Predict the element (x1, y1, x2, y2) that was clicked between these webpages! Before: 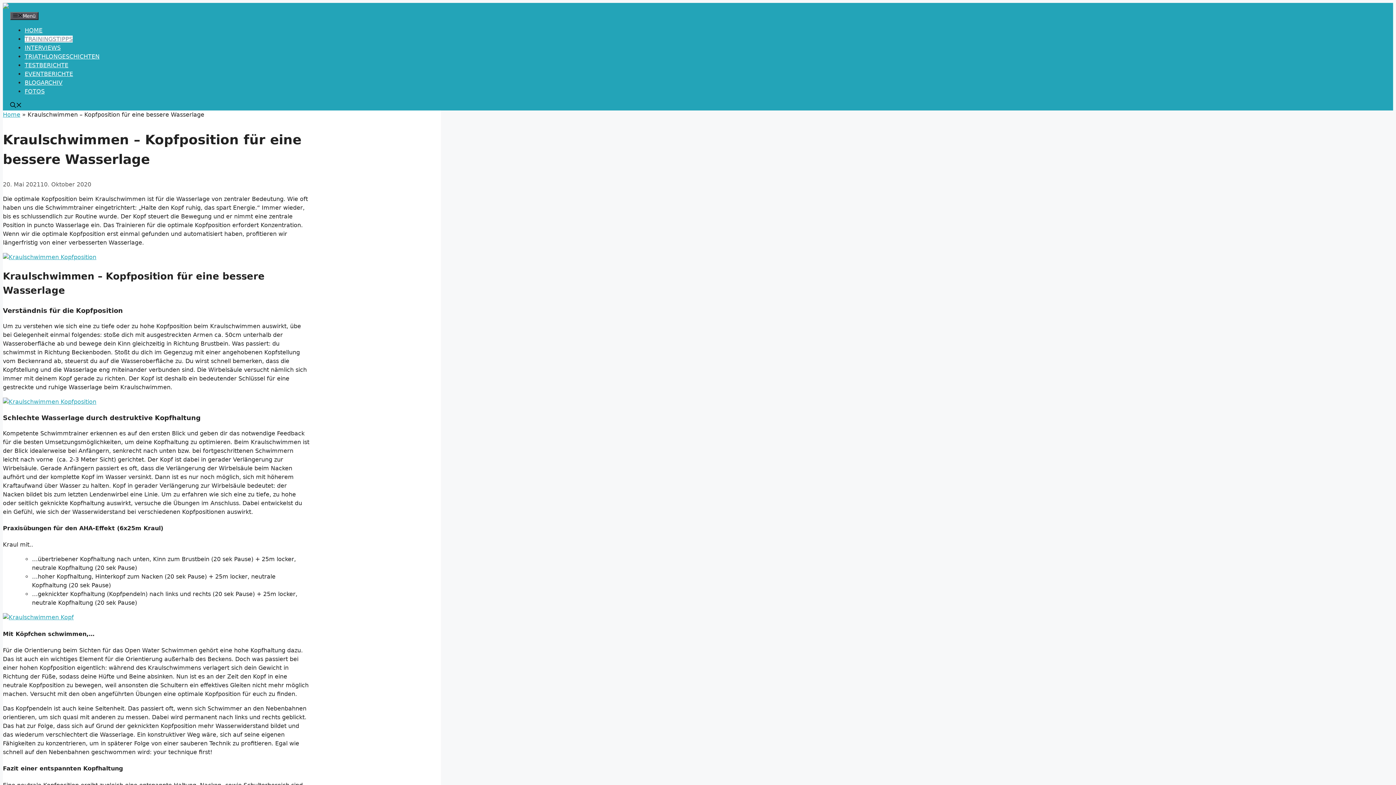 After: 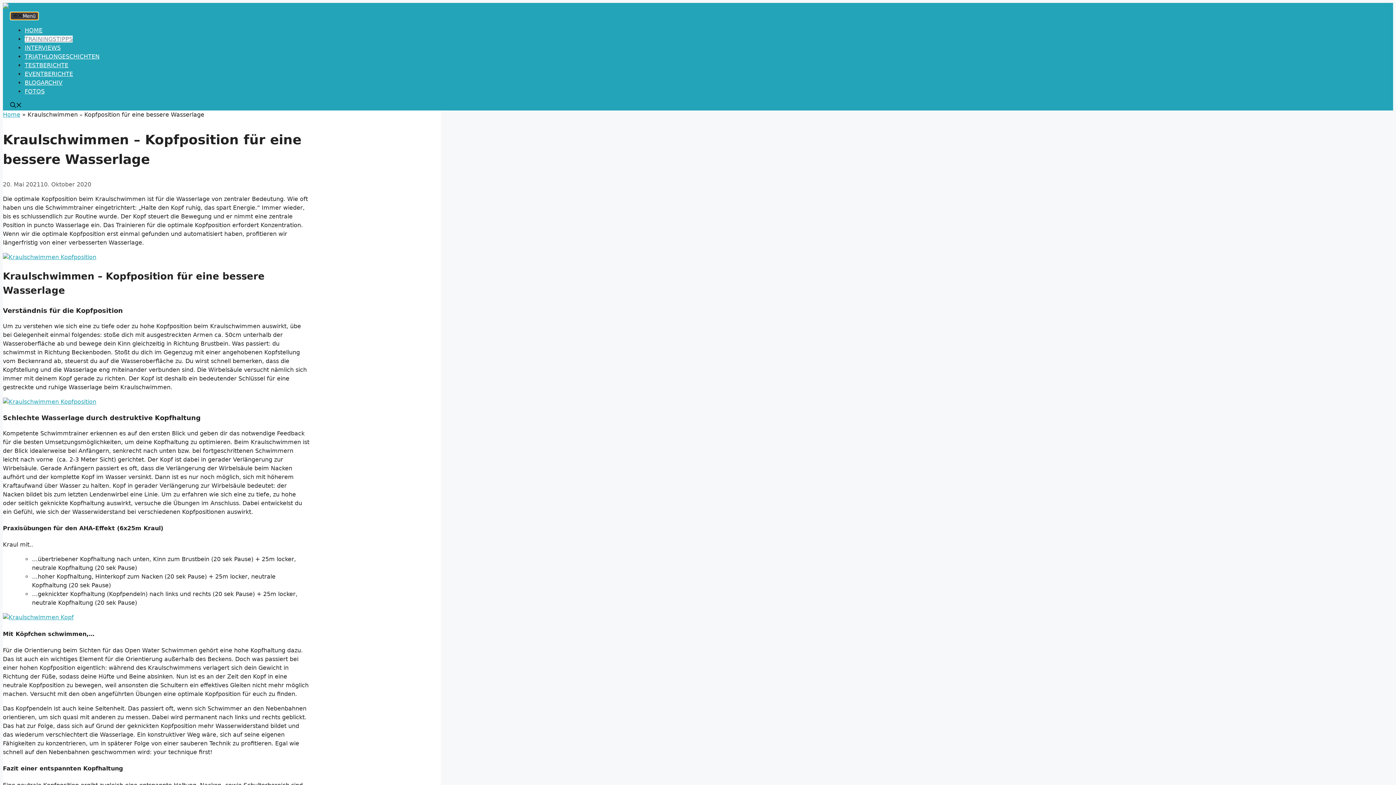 Action: label: Menü bbox: (10, 11, 38, 20)